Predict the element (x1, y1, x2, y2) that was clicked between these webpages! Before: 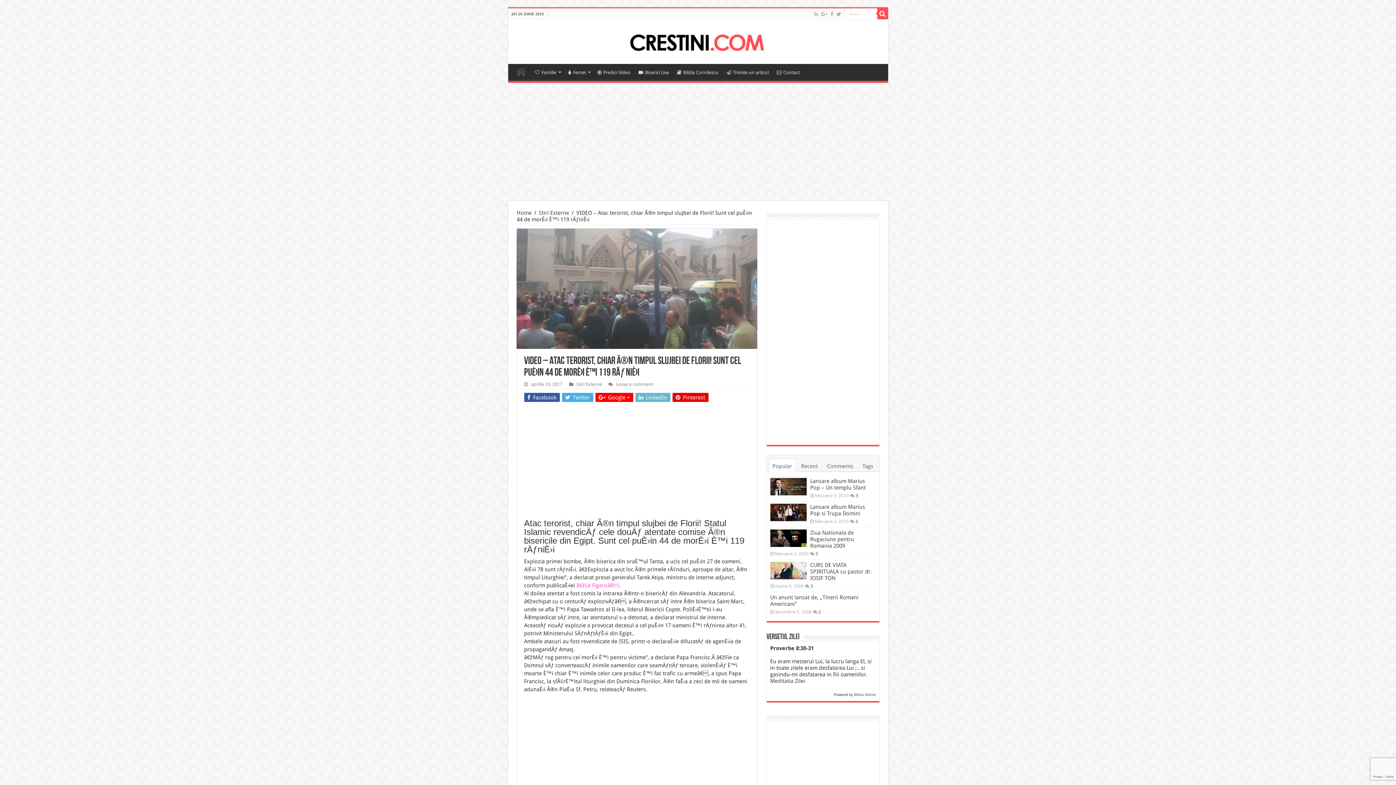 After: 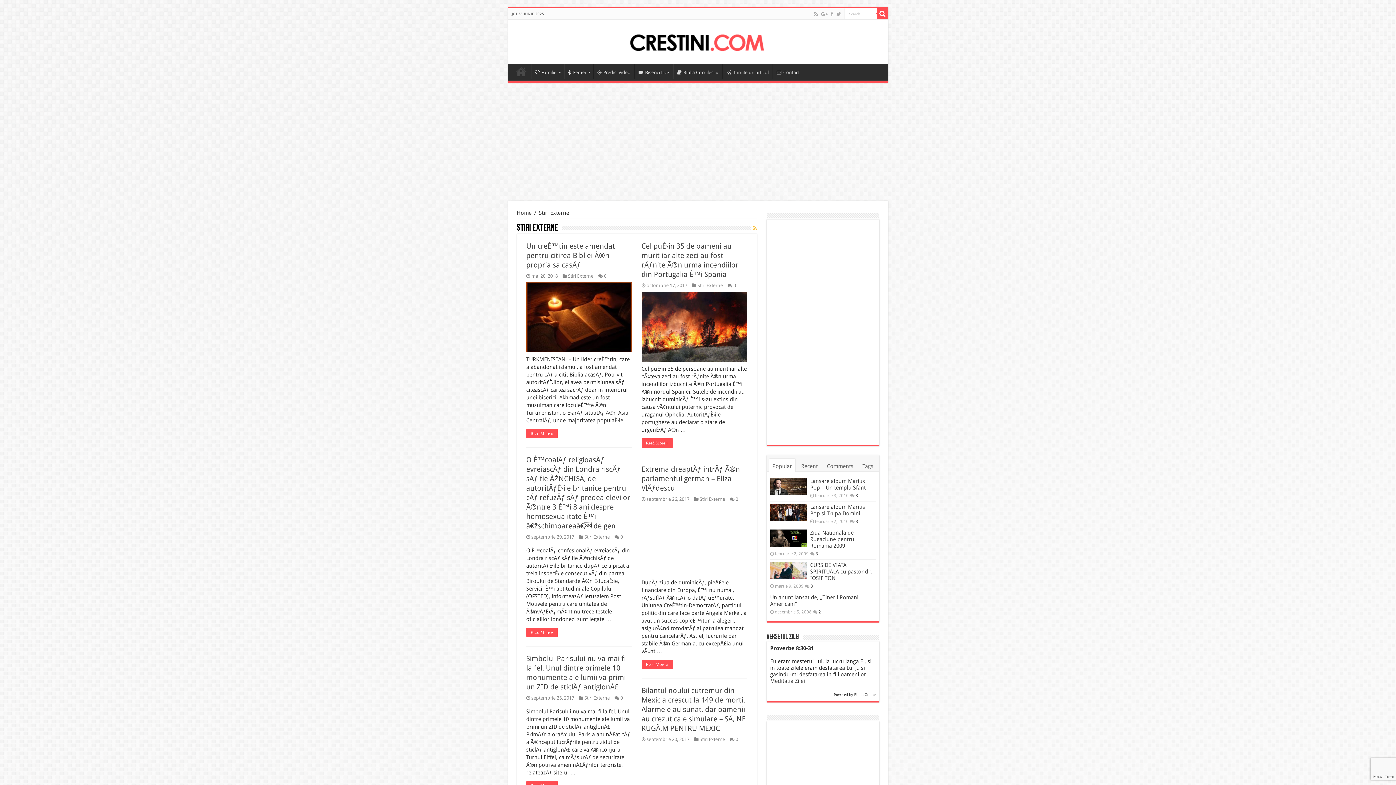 Action: bbox: (576, 381, 602, 387) label: Stiri Externe